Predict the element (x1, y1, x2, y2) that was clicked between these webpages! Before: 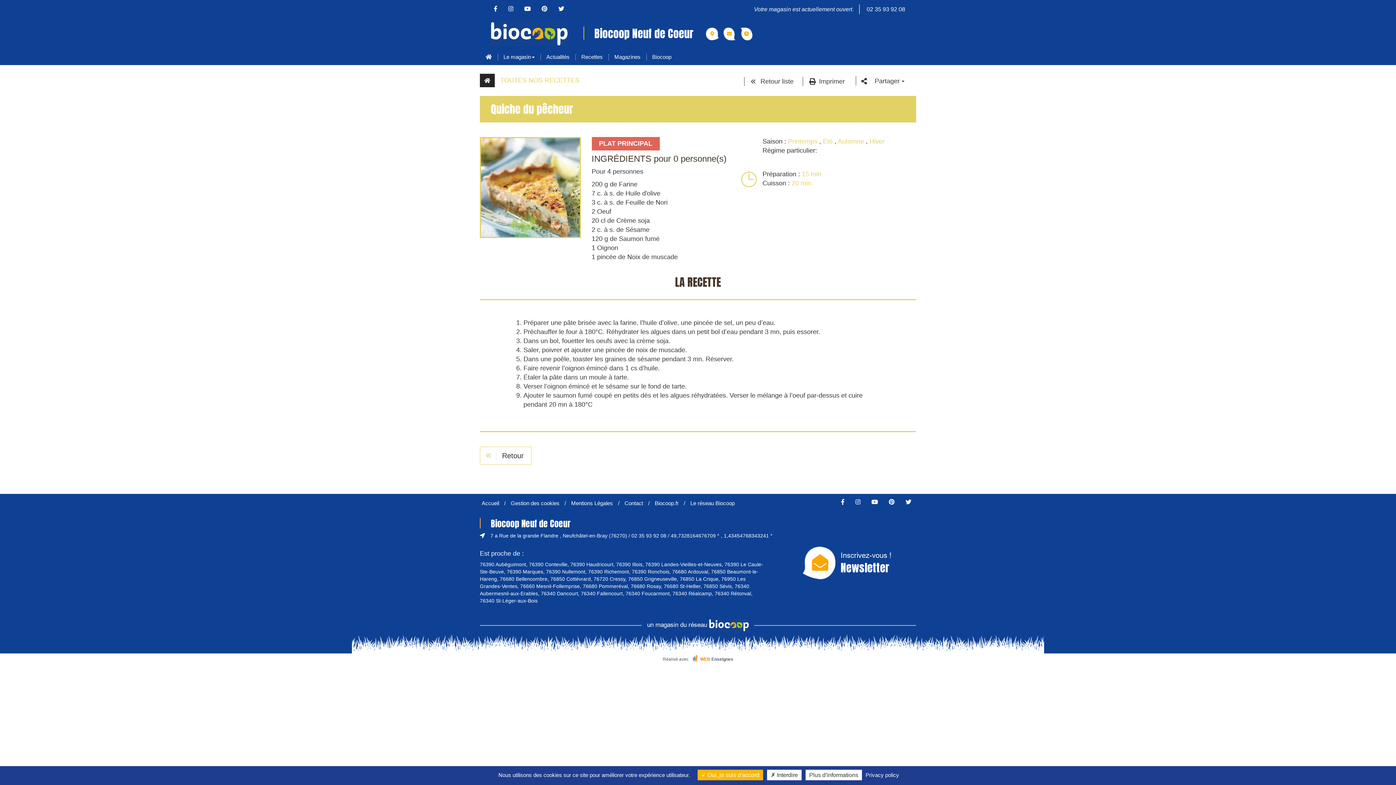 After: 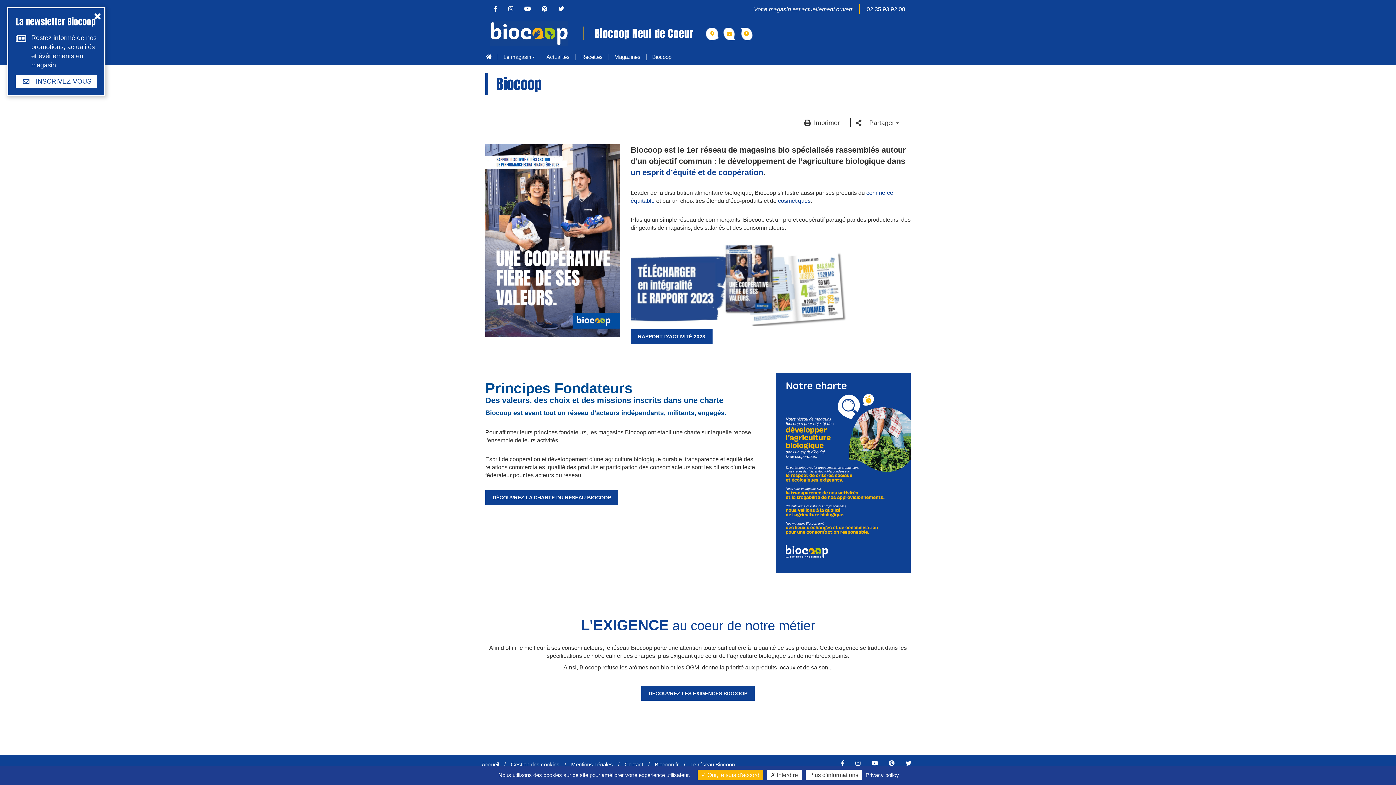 Action: label: Biocoop bbox: (646, 48, 677, 65)